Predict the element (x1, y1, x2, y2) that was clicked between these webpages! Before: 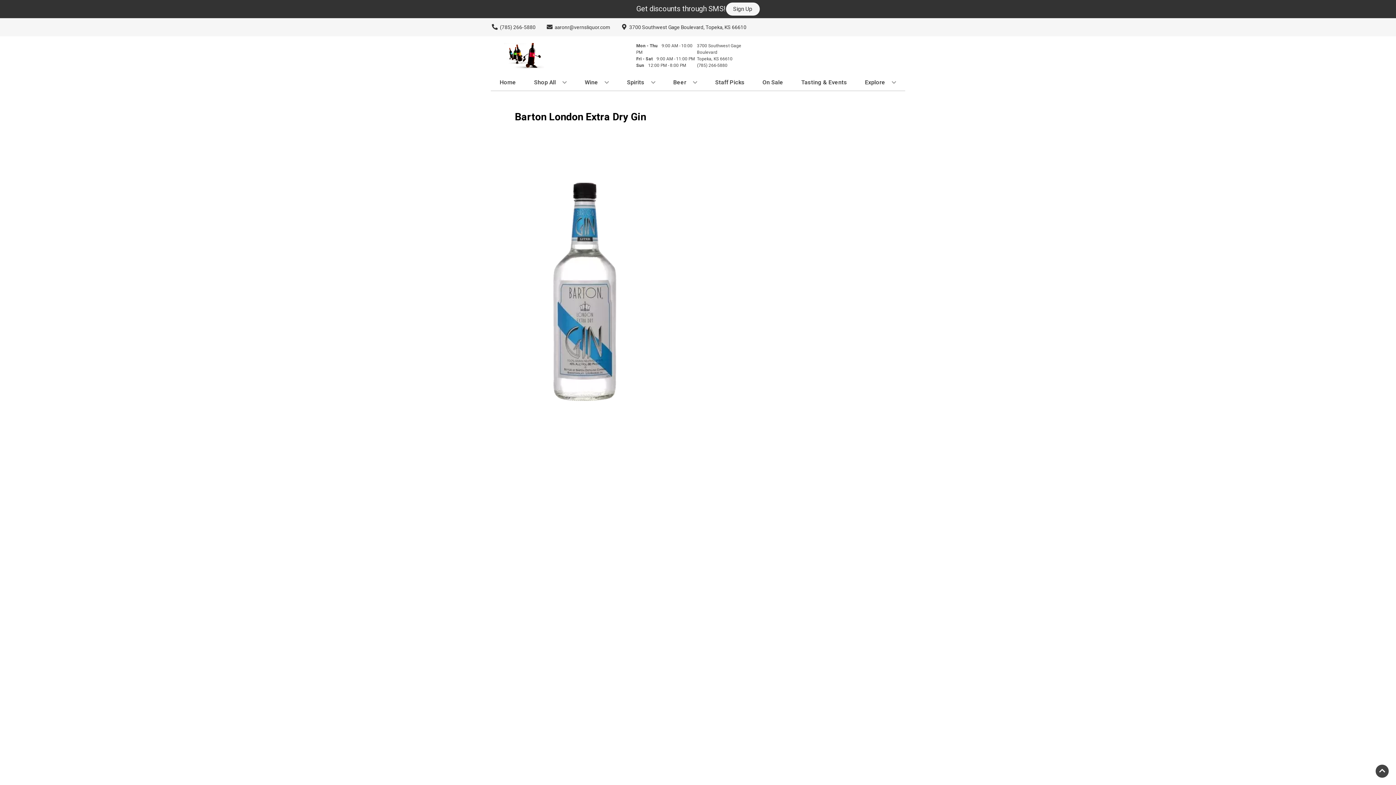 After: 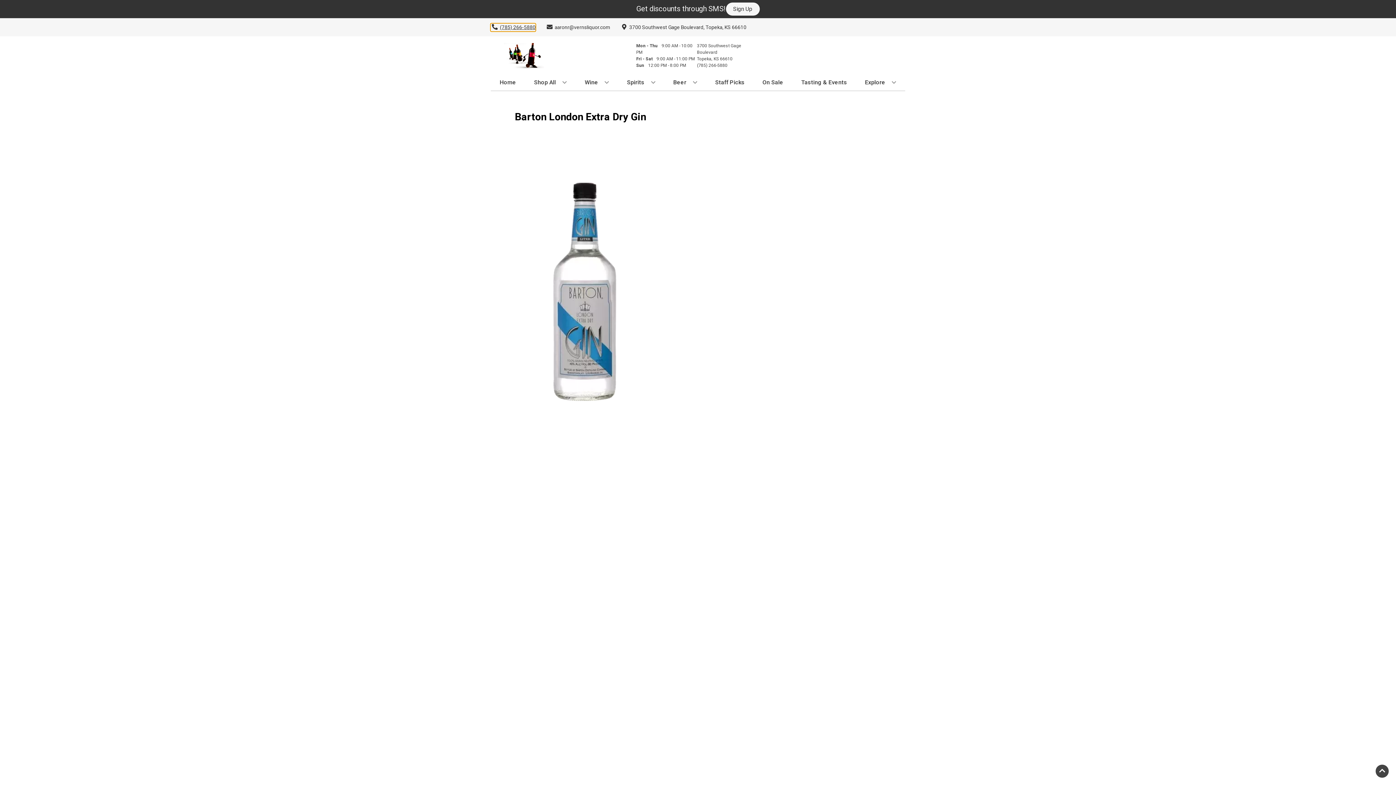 Action: bbox: (490, 23, 535, 31) label: Store number is (785) 266-5880 Clicking will open a link in a new tab